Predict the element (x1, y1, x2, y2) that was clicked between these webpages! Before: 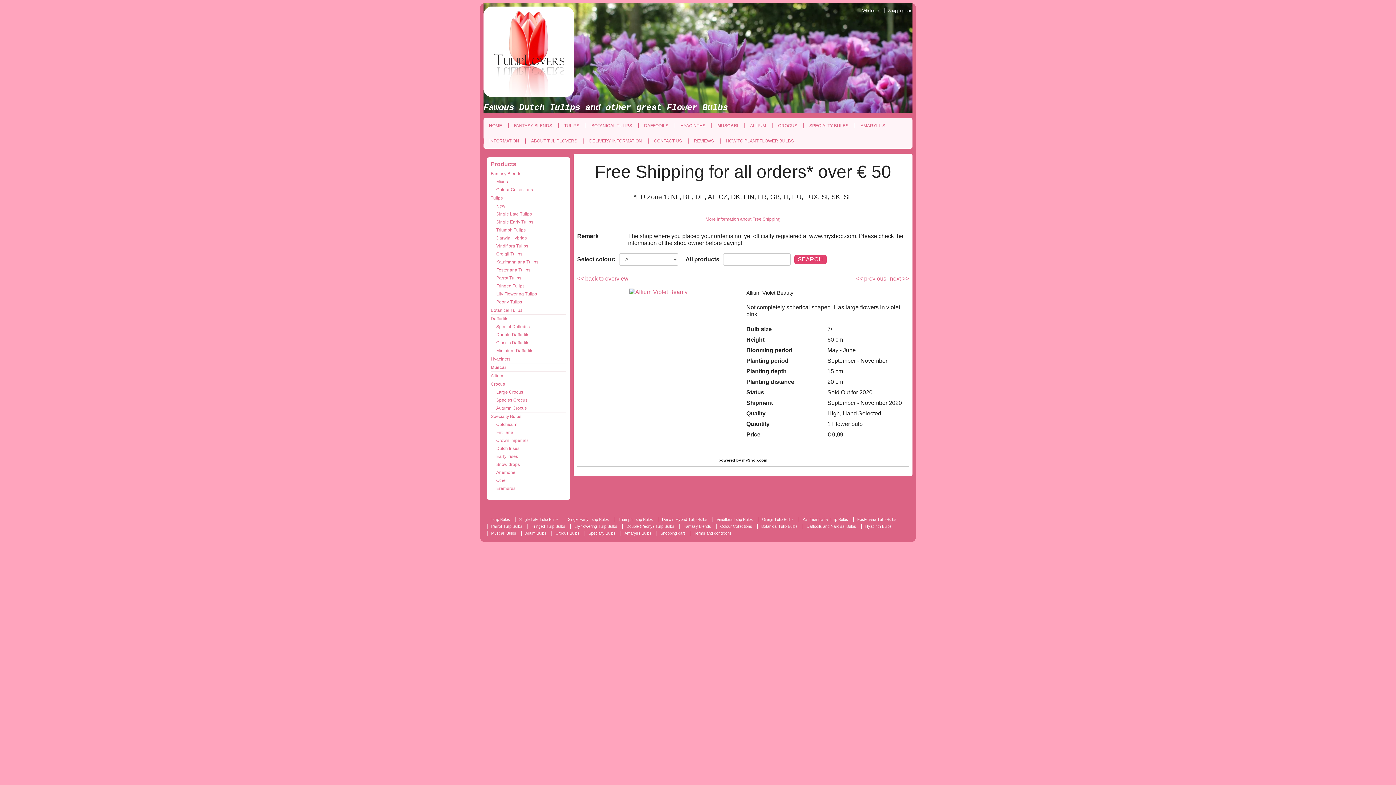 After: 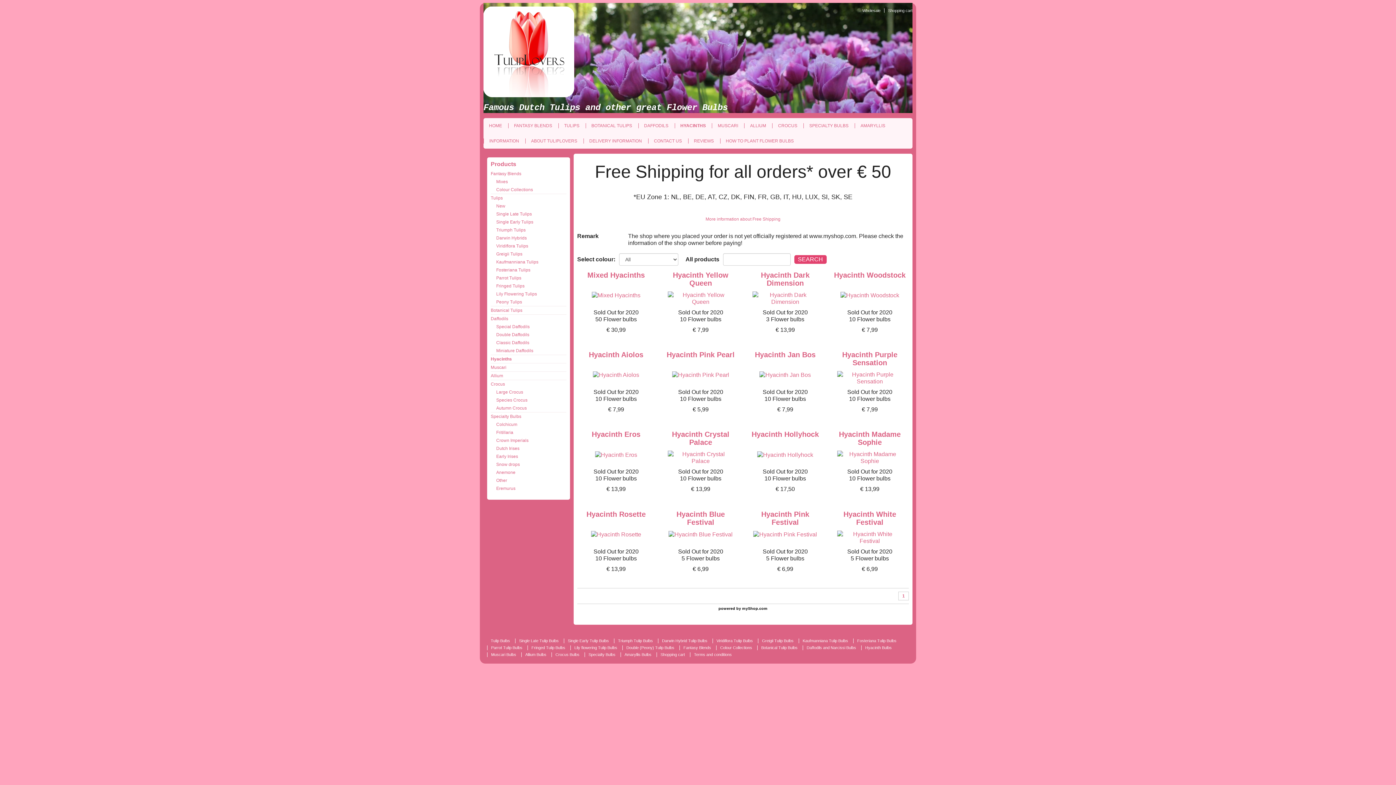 Action: label: Hyacinths bbox: (490, 355, 566, 363)